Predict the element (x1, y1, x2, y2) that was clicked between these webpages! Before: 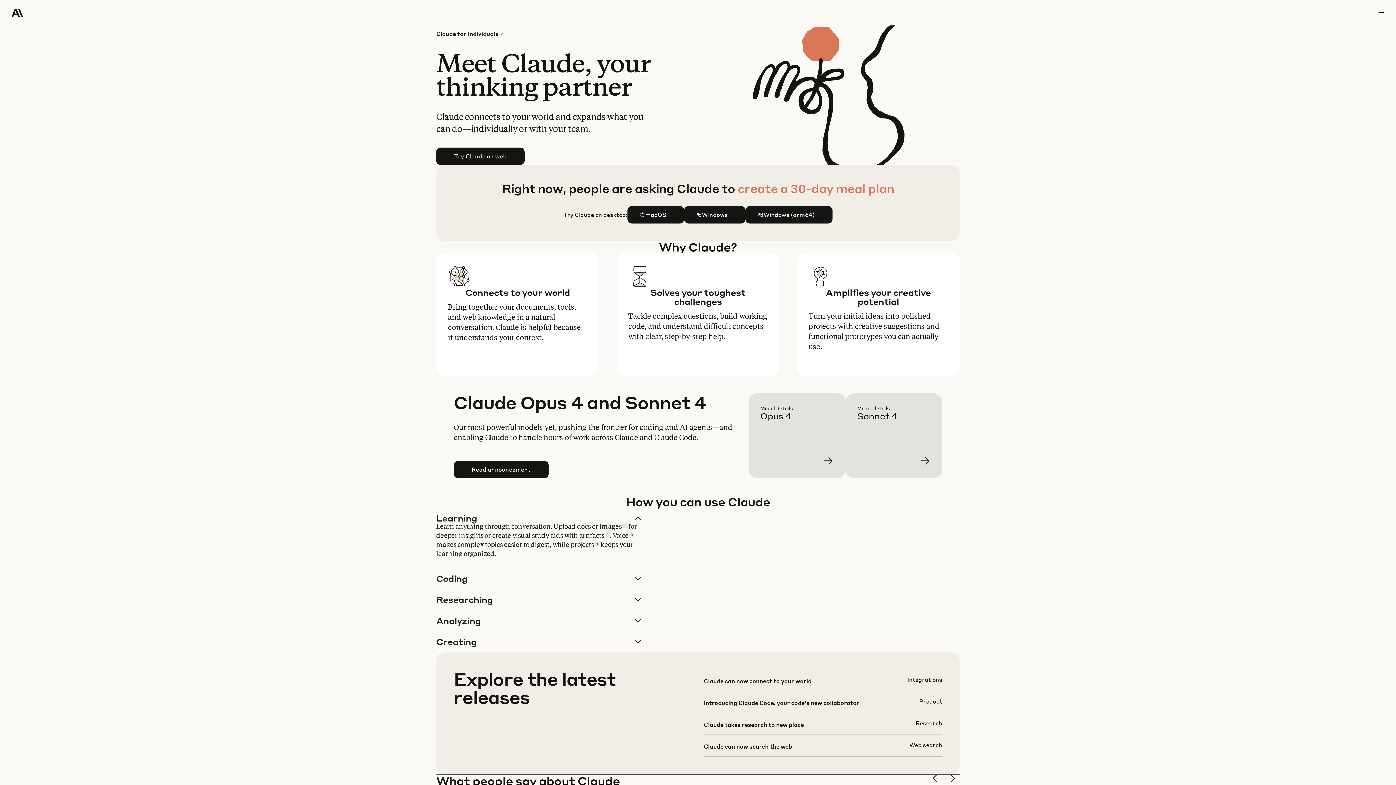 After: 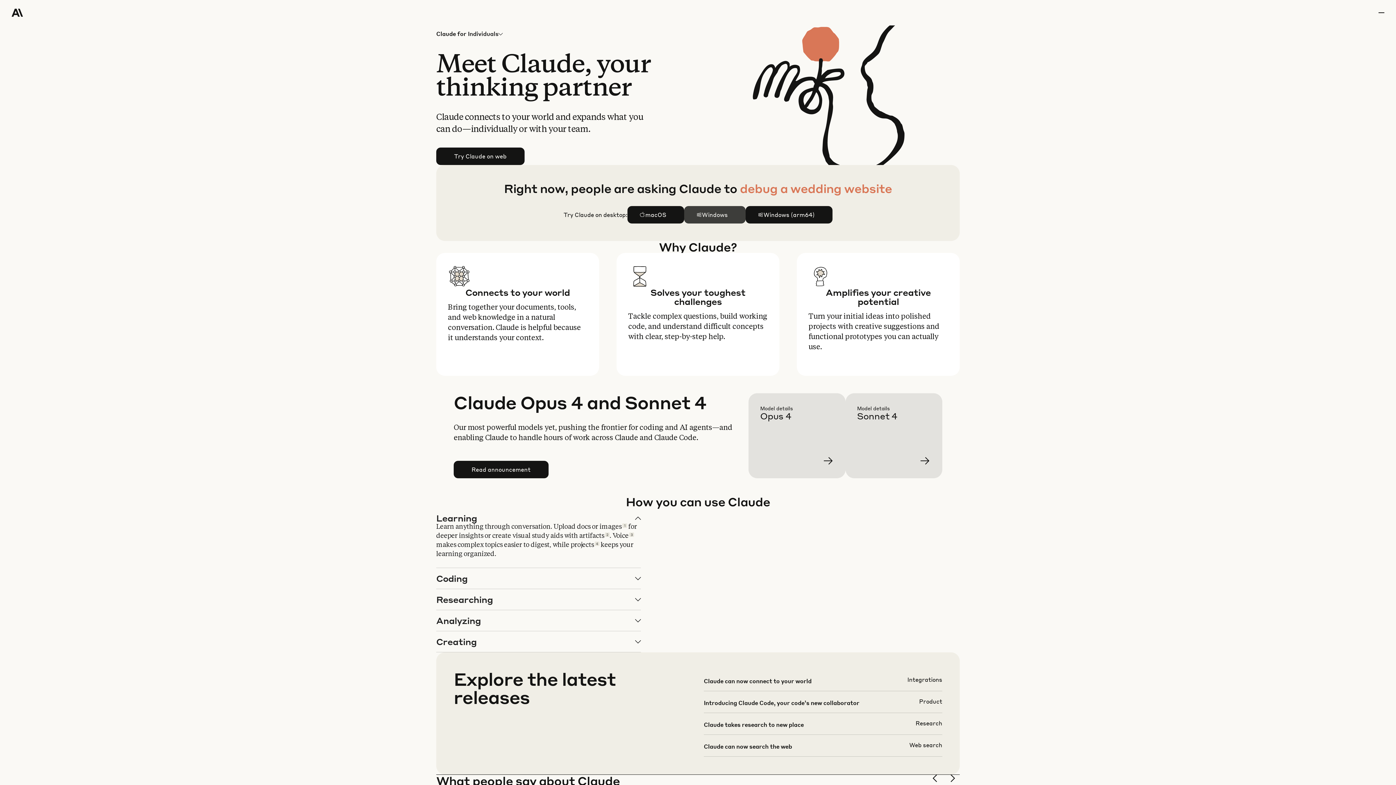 Action: bbox: (684, 206, 745, 223) label: Windows